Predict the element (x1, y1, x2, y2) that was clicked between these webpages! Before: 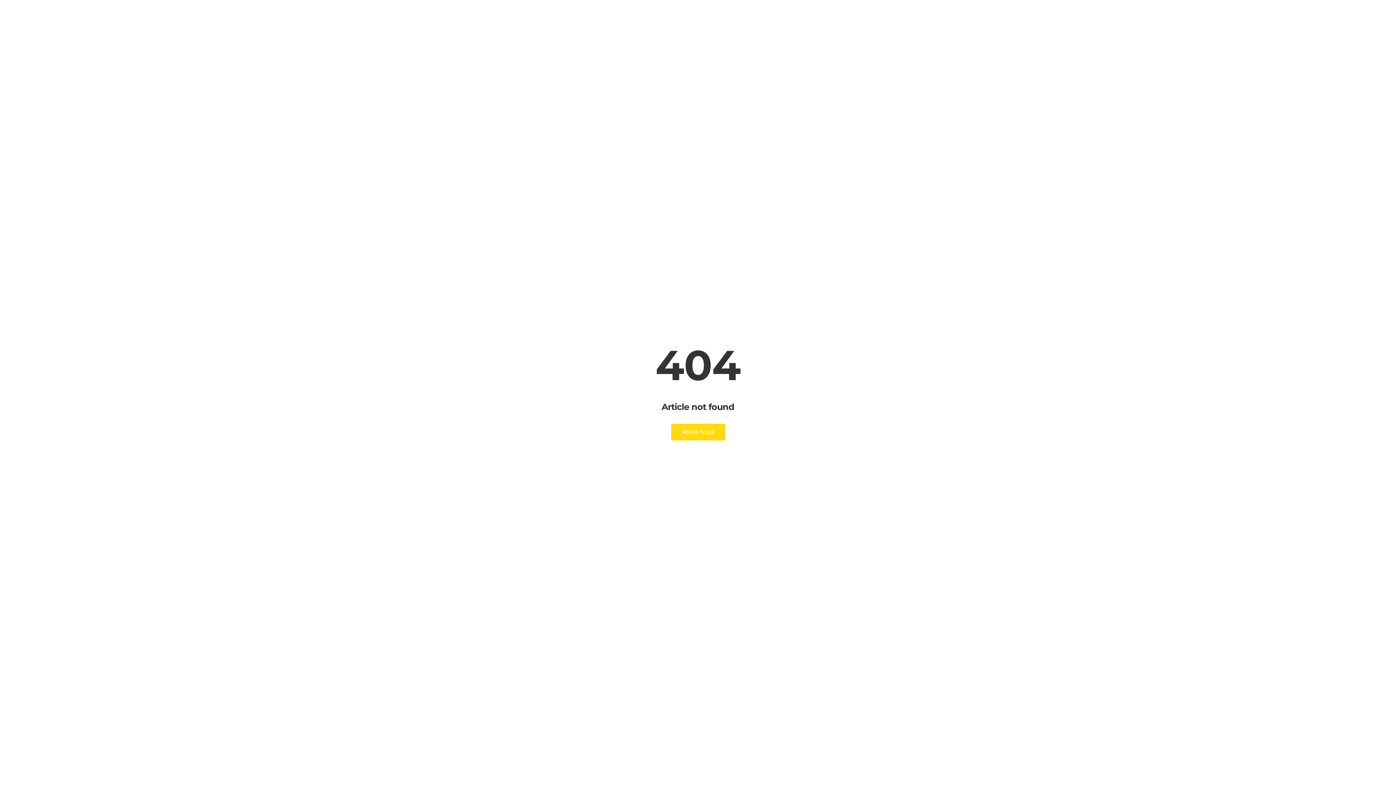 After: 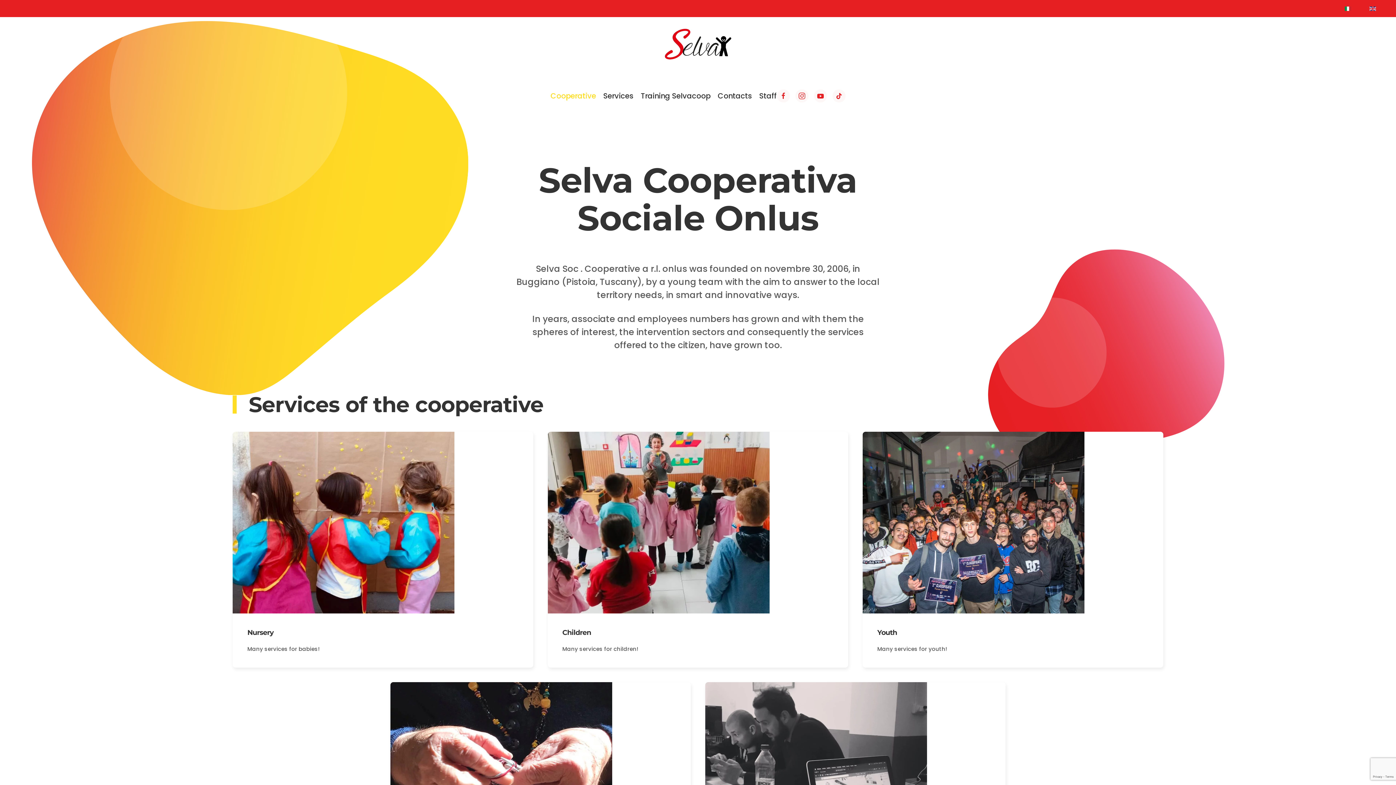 Action: label: Home Page bbox: (671, 424, 725, 440)